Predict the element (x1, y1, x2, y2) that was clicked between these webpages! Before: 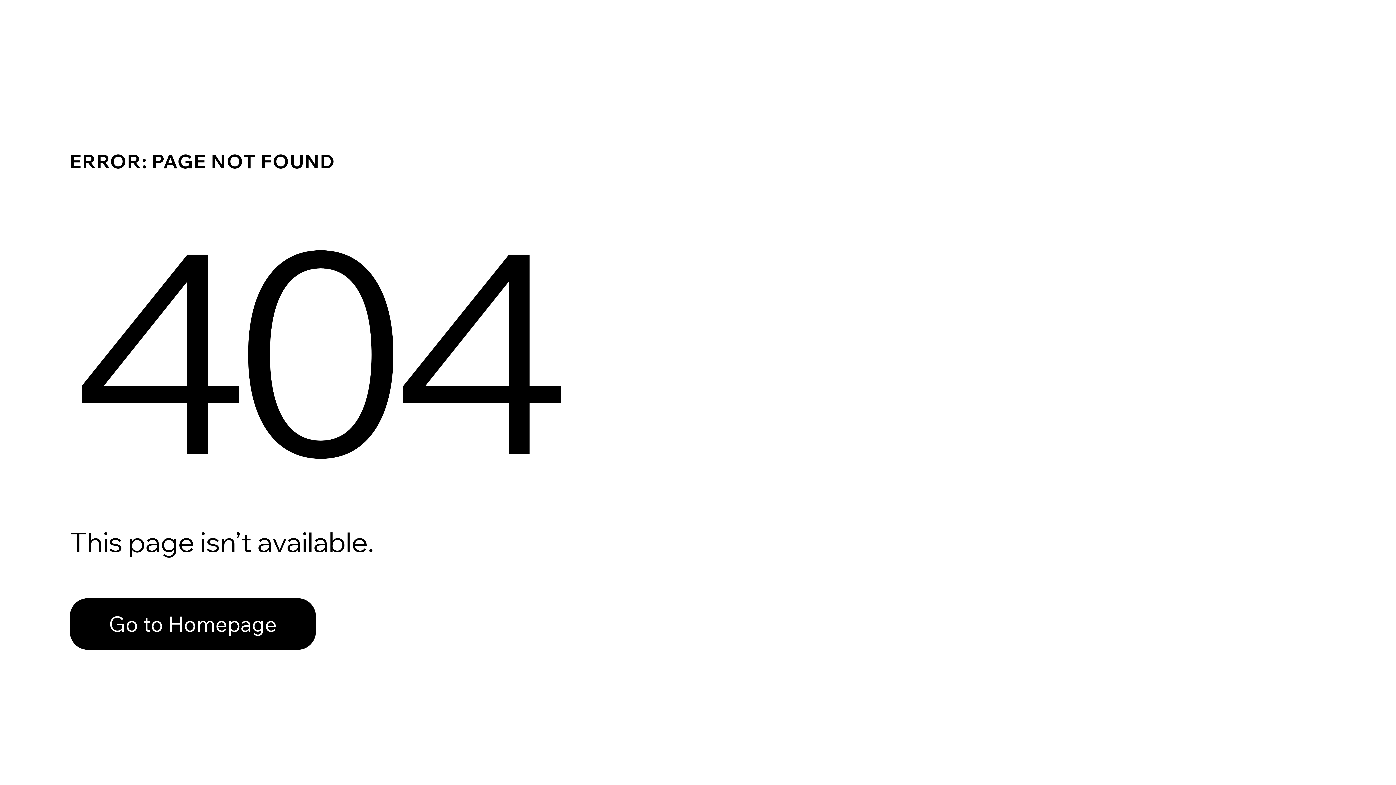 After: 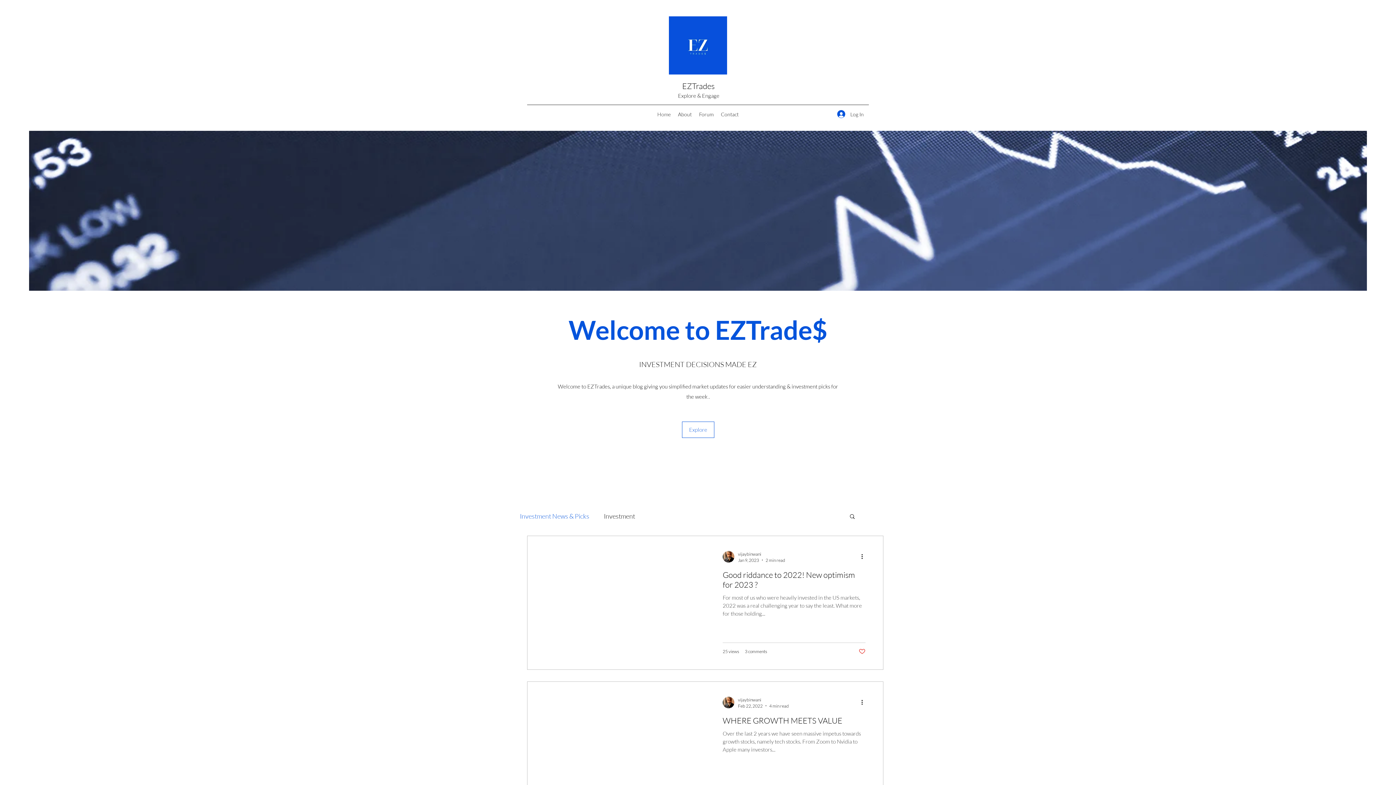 Action: bbox: (69, 582, 768, 659) label: Go to Homepage